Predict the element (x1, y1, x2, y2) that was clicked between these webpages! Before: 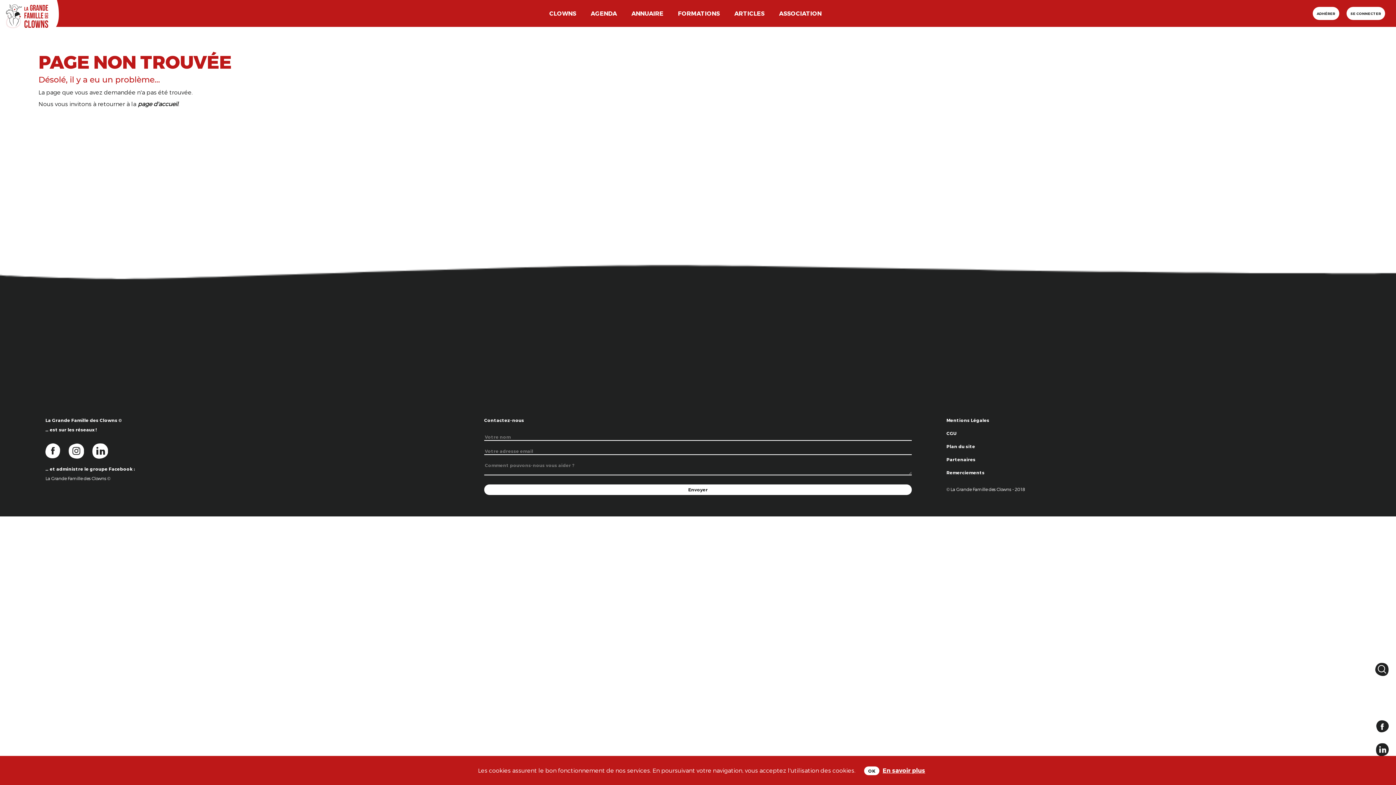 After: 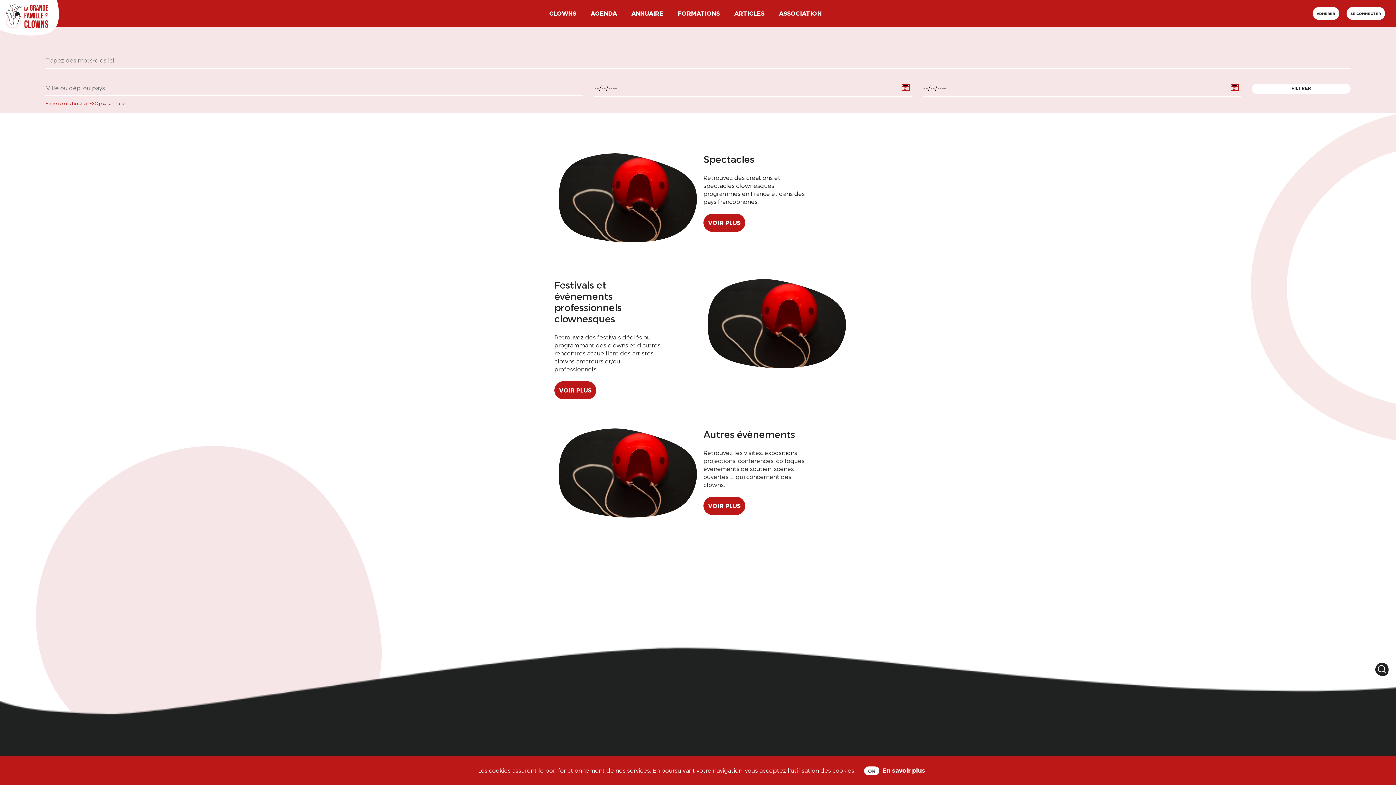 Action: bbox: (589, 7, 618, 19) label: AGENDA